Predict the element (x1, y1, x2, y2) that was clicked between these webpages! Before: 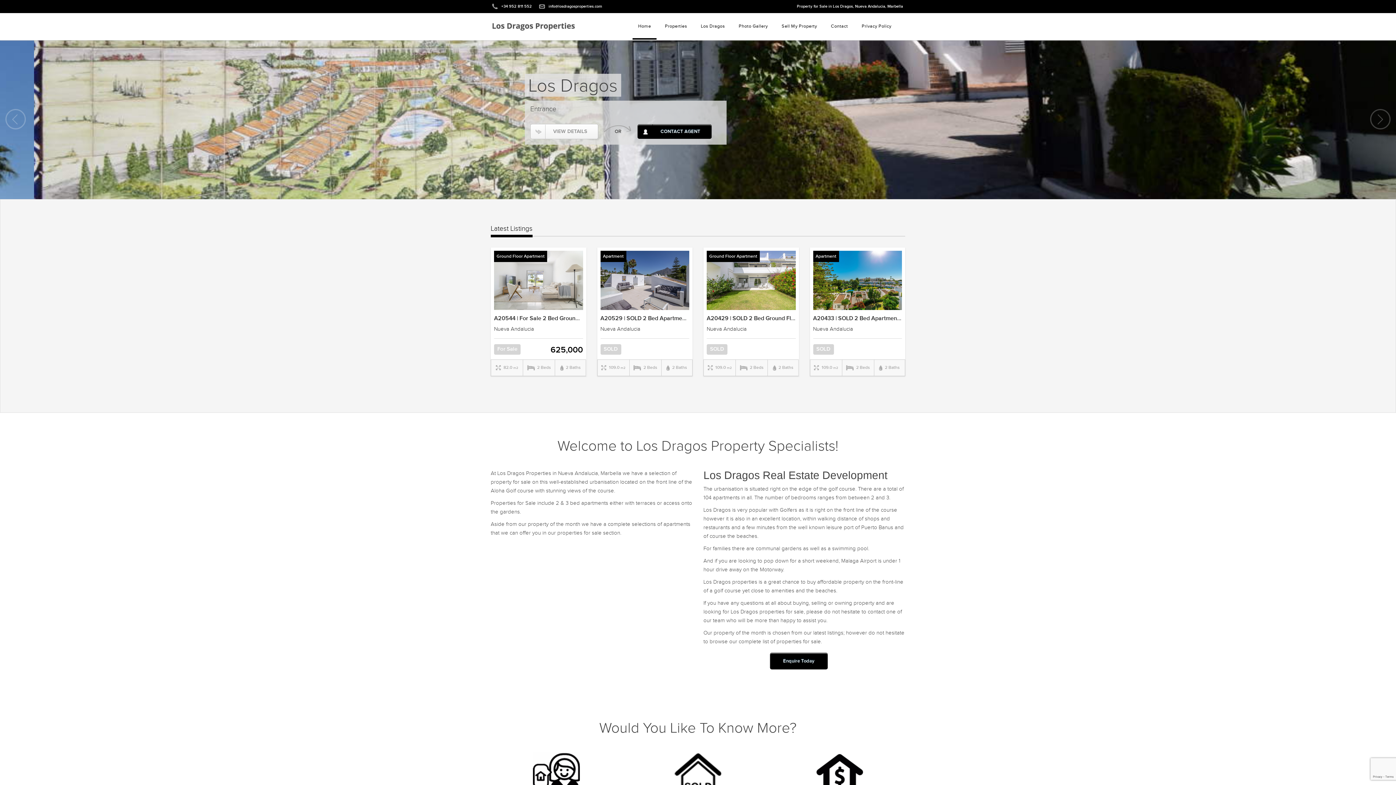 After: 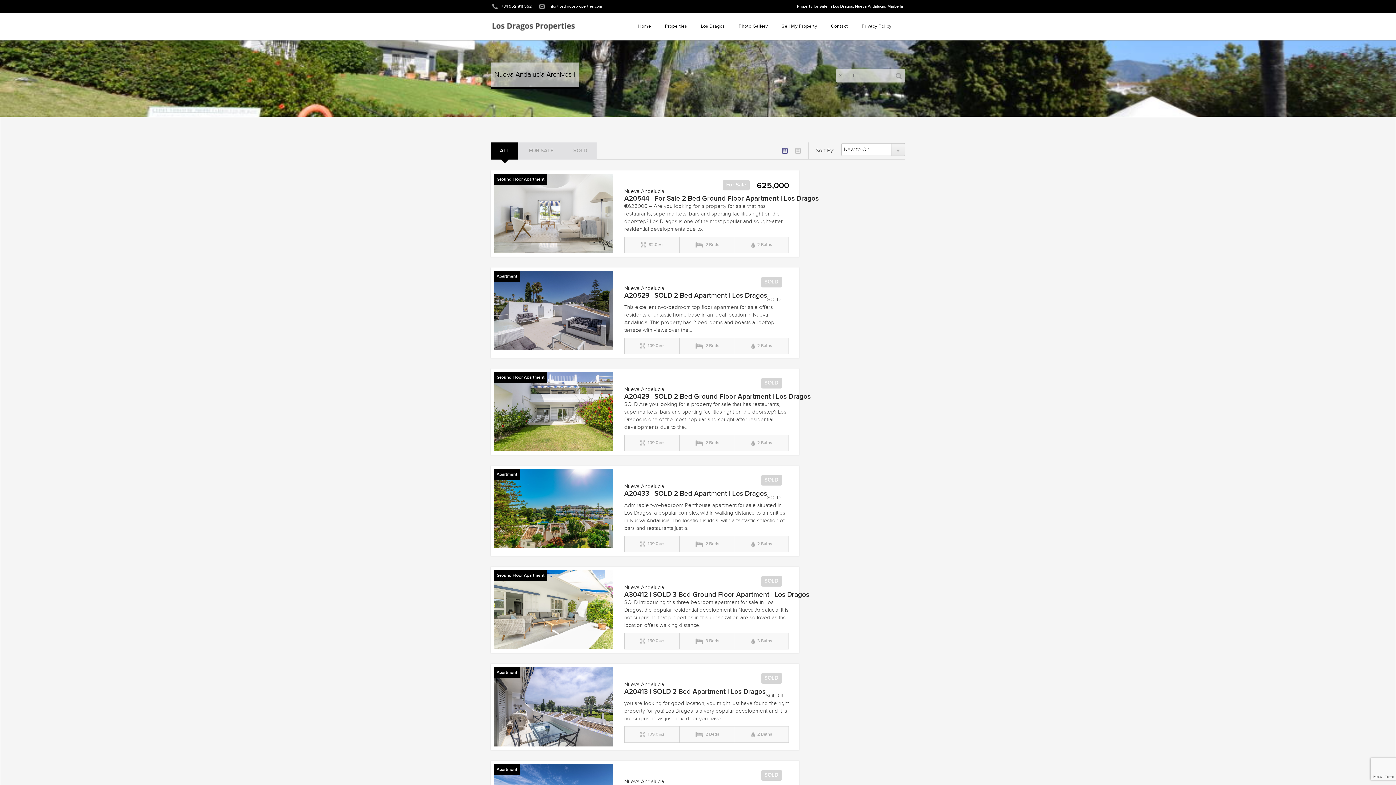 Action: label: Nueva Andalucia bbox: (706, 326, 746, 332)